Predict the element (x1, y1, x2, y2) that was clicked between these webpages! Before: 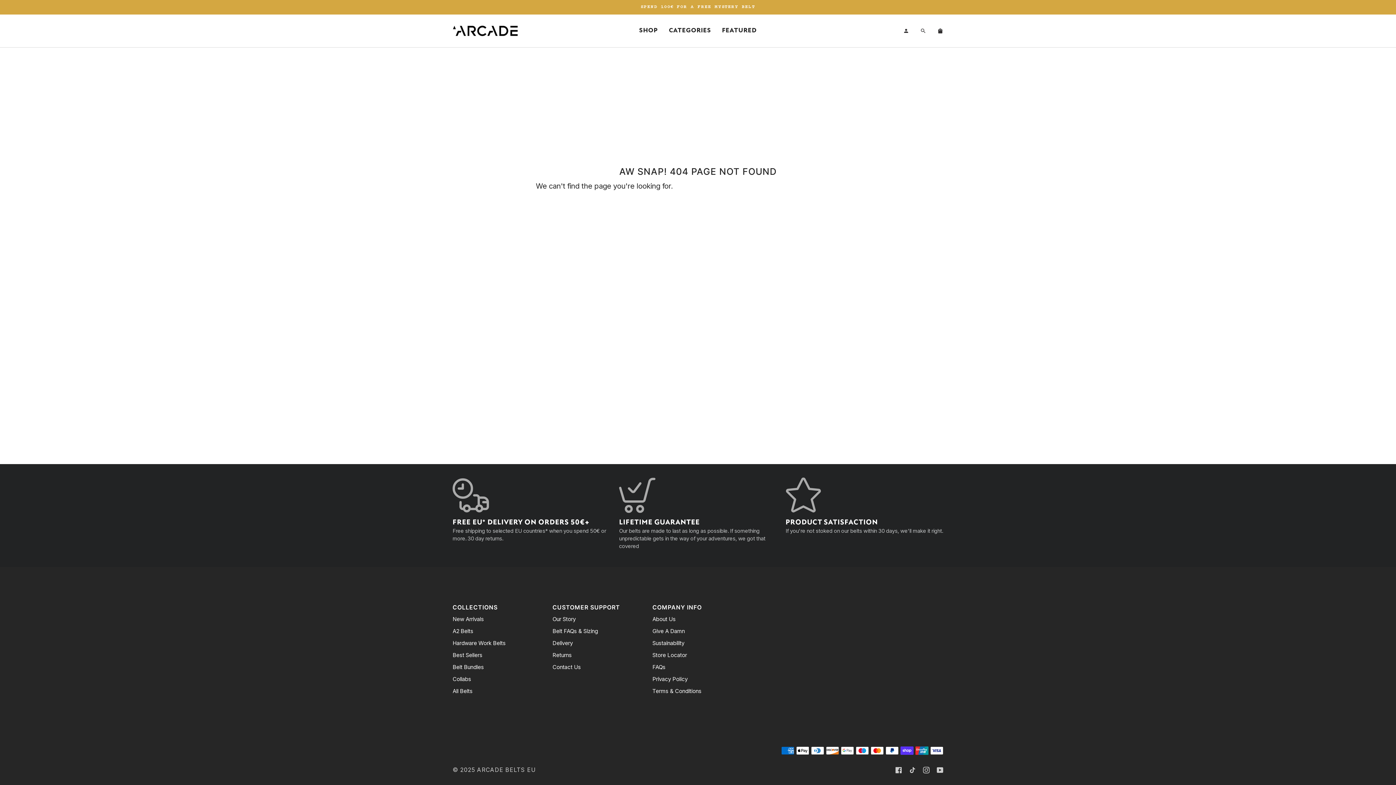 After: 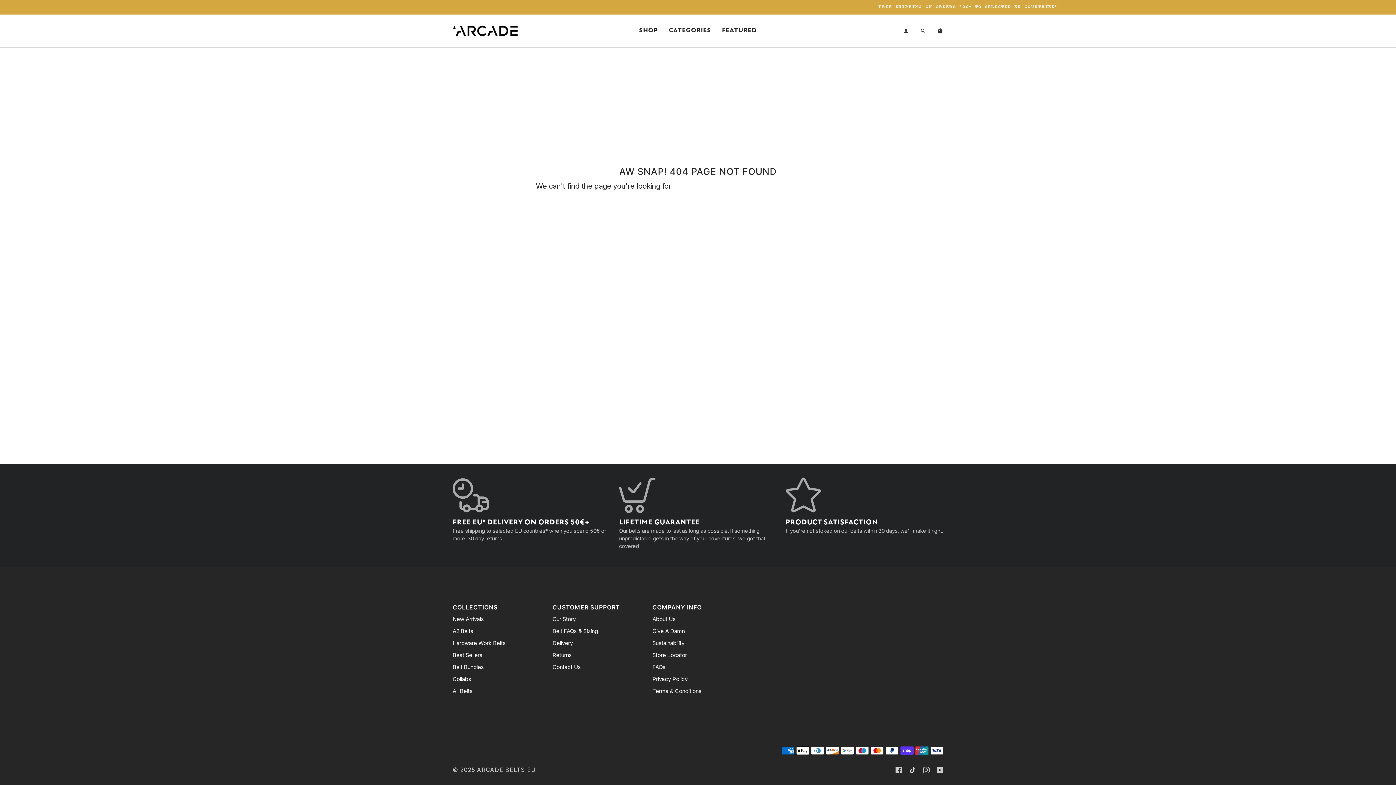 Action: bbox: (909, 767, 916, 773) label:  
TIKTOK